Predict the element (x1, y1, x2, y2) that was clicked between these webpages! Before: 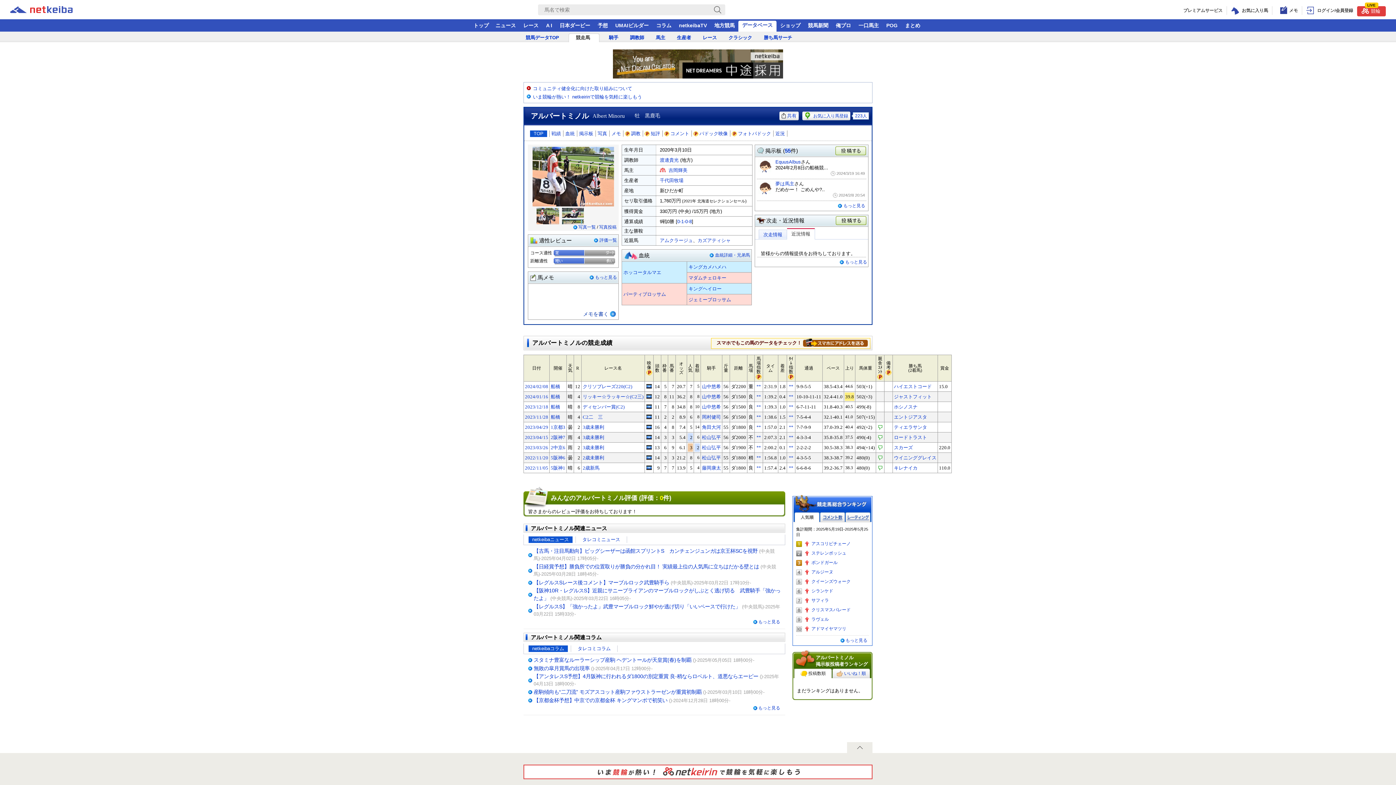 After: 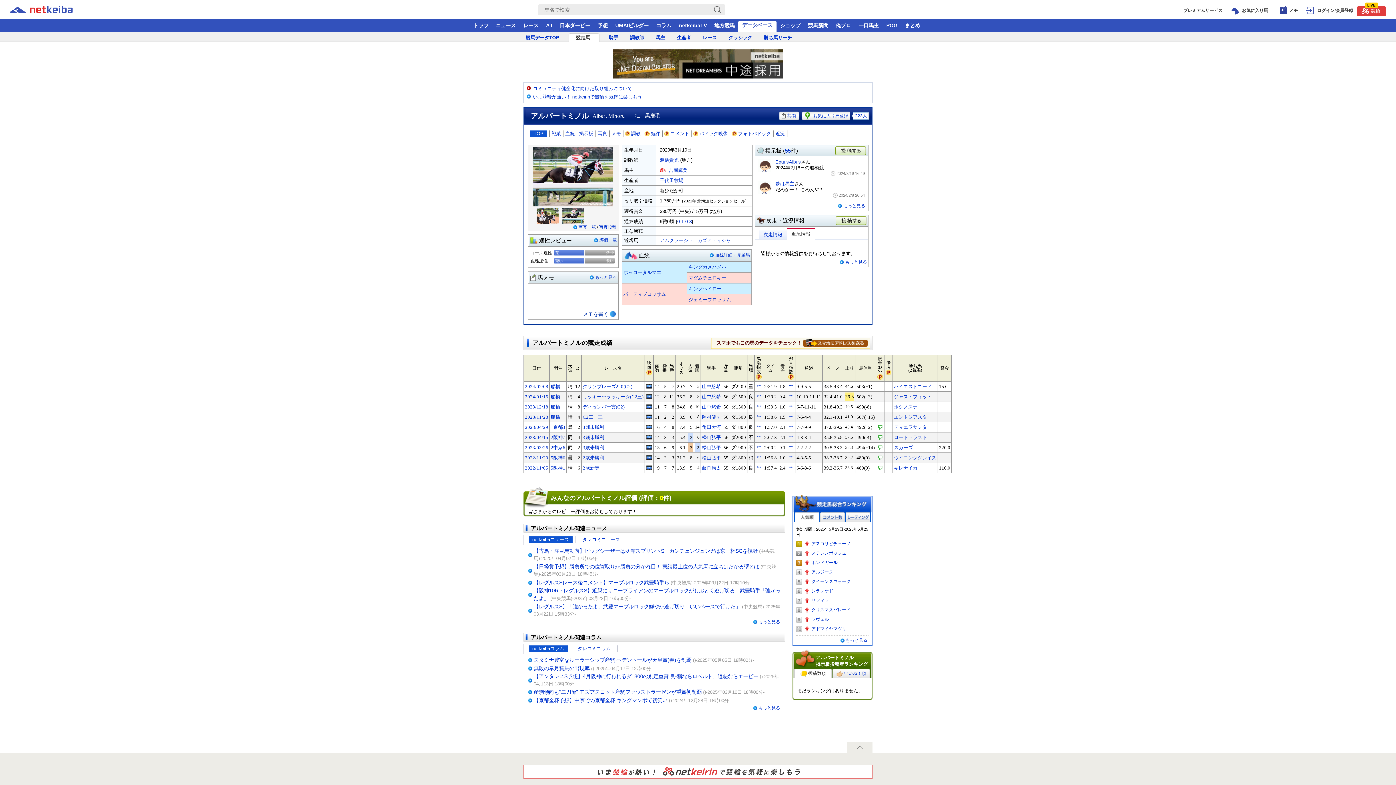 Action: bbox: (851, 112, 869, 119) label: 223人